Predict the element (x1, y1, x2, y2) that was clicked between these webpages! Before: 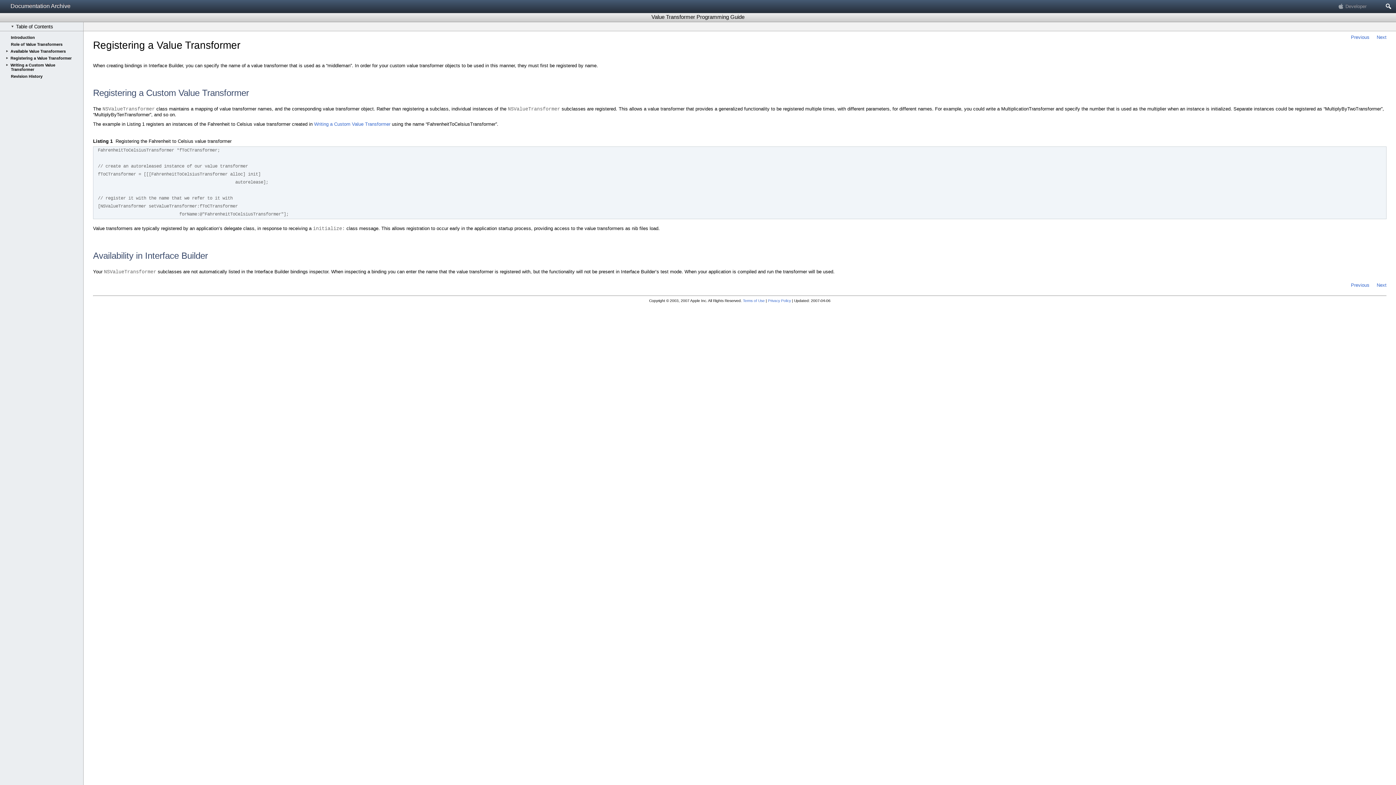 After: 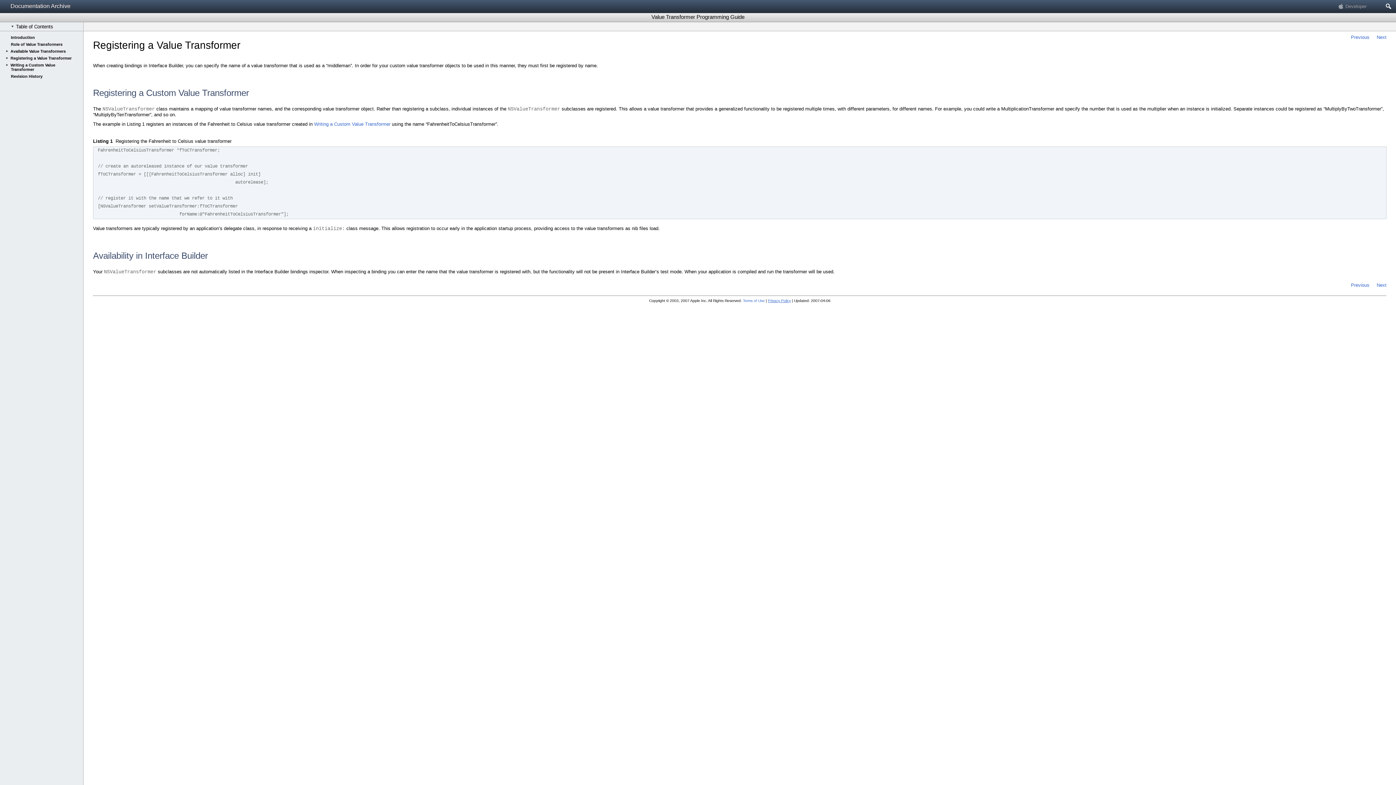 Action: bbox: (768, 298, 791, 302) label: Privacy Policy